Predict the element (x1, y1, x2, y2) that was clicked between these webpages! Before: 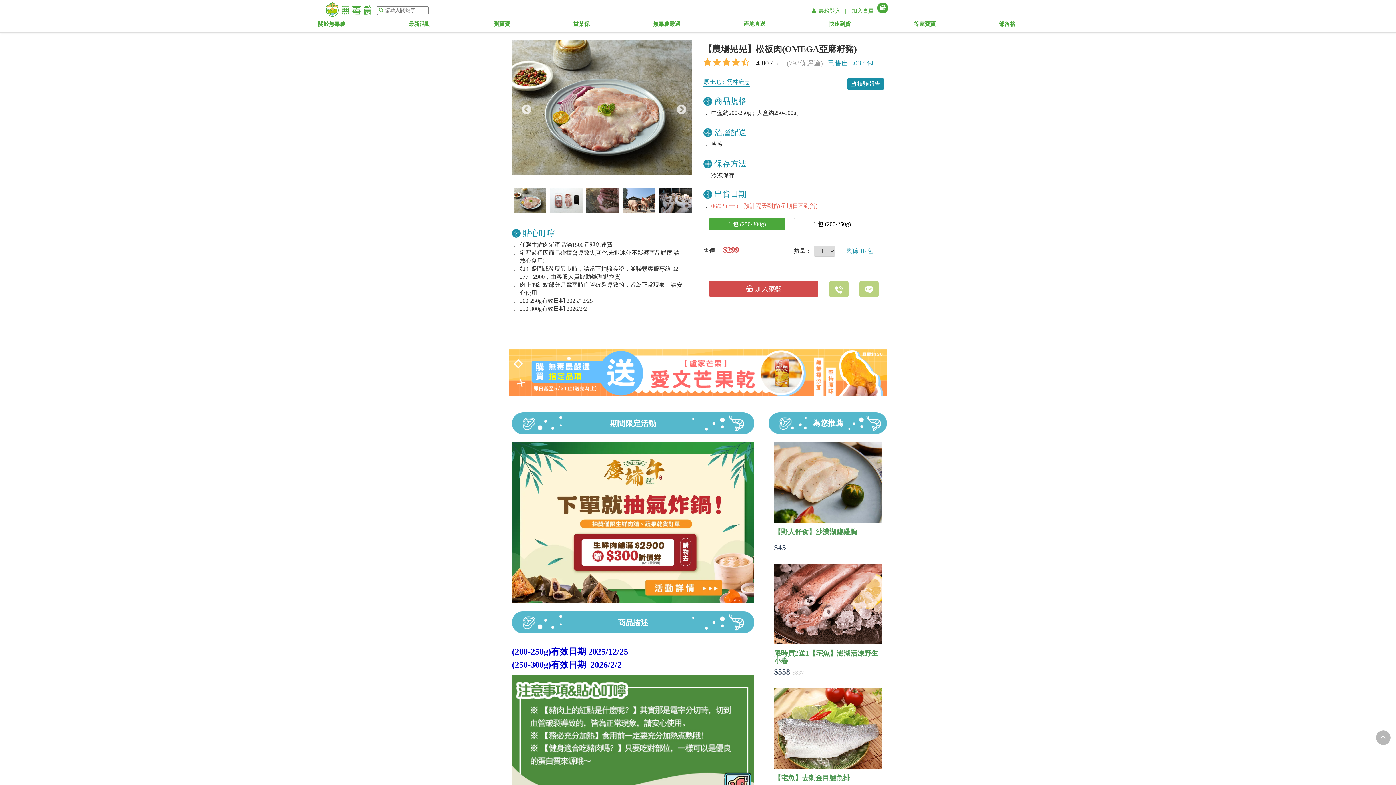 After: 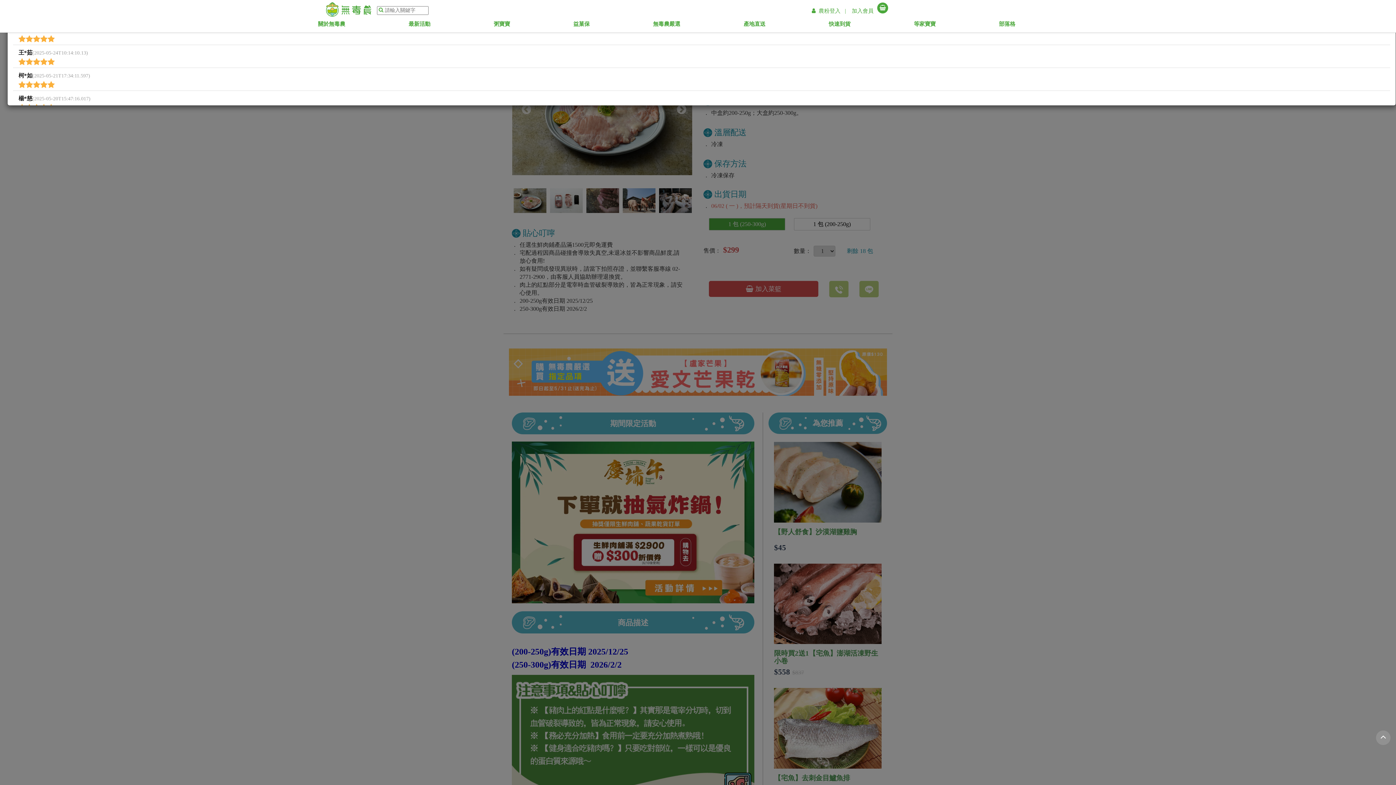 Action: label:      4.80 / 5 (793條評論) 已售出 3037 包 bbox: (703, 56, 875, 68)